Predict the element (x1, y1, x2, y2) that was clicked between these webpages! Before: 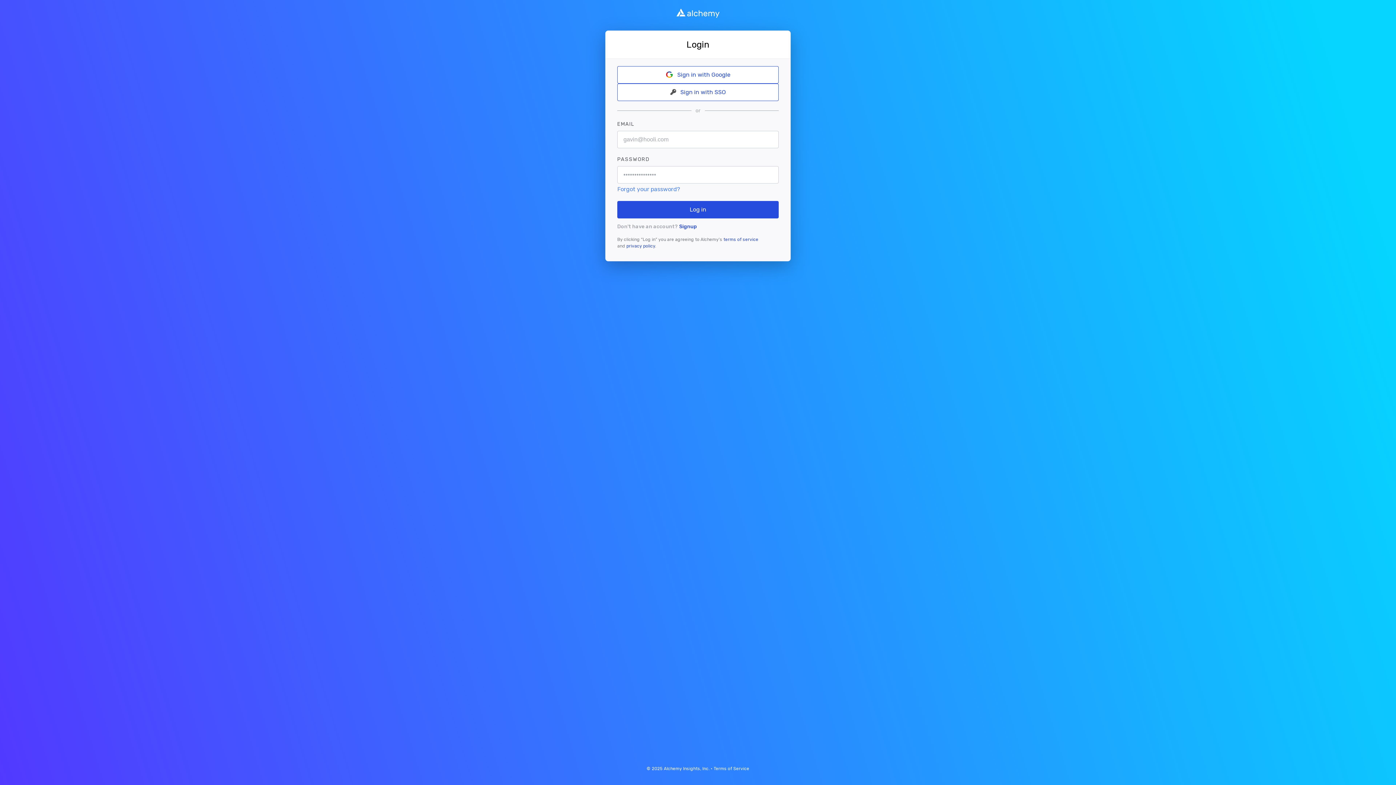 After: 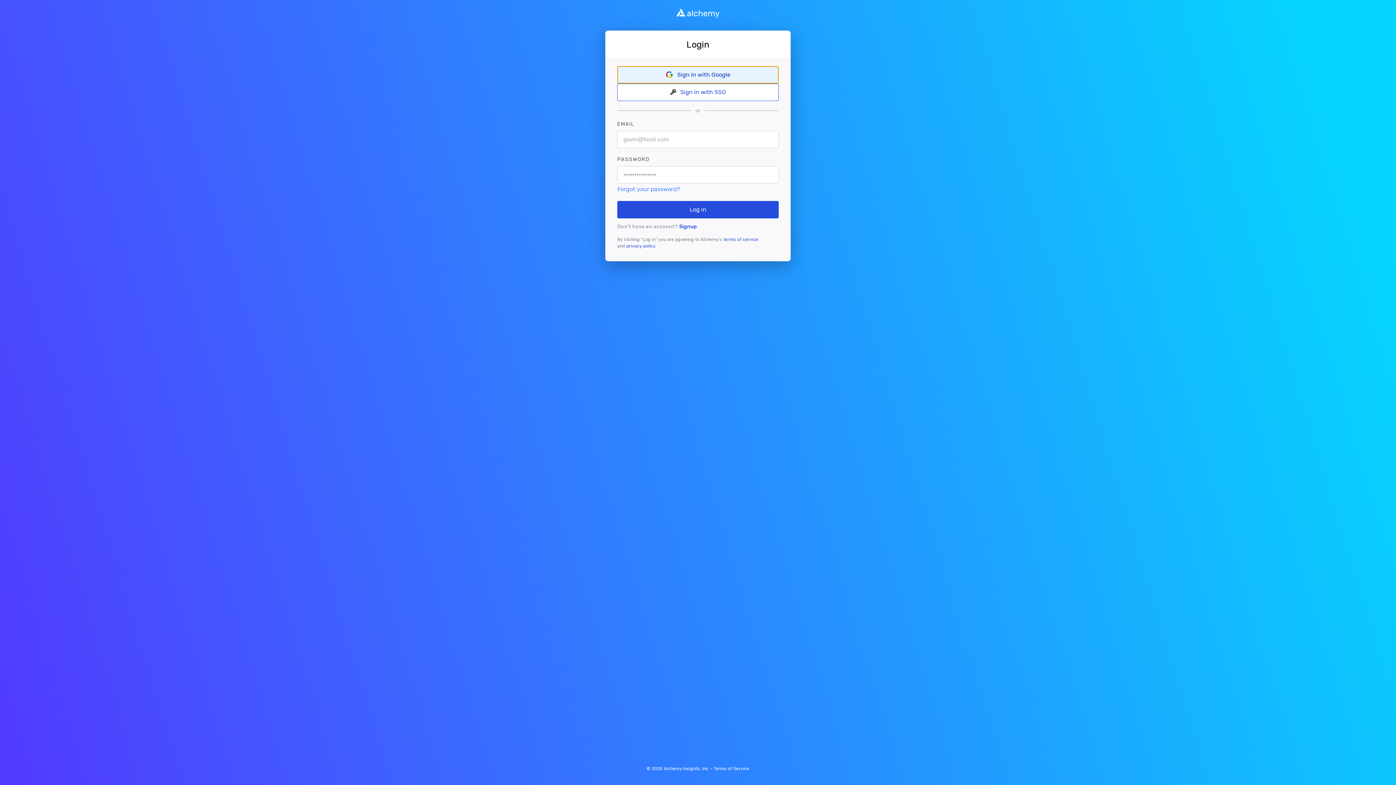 Action: label: Sign in with Google bbox: (617, 66, 778, 83)